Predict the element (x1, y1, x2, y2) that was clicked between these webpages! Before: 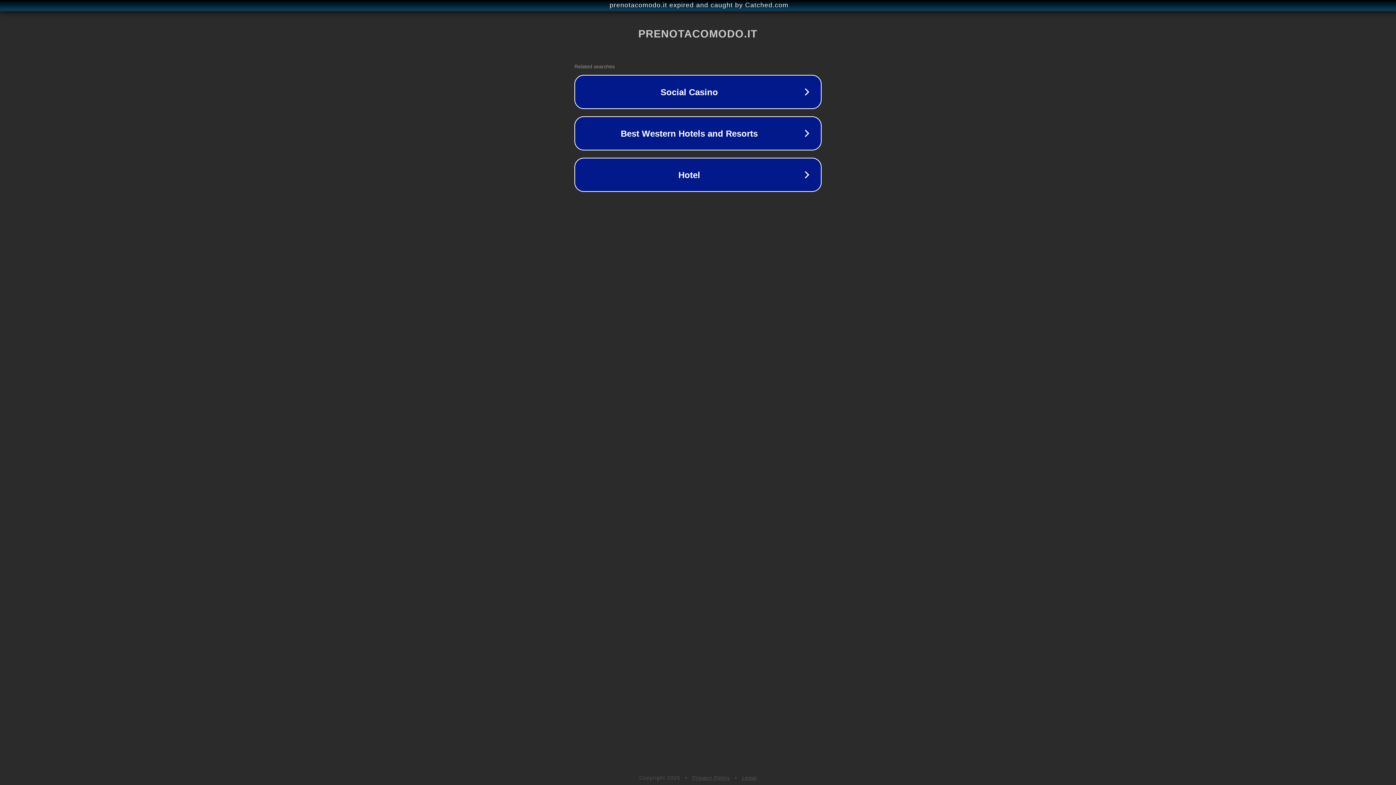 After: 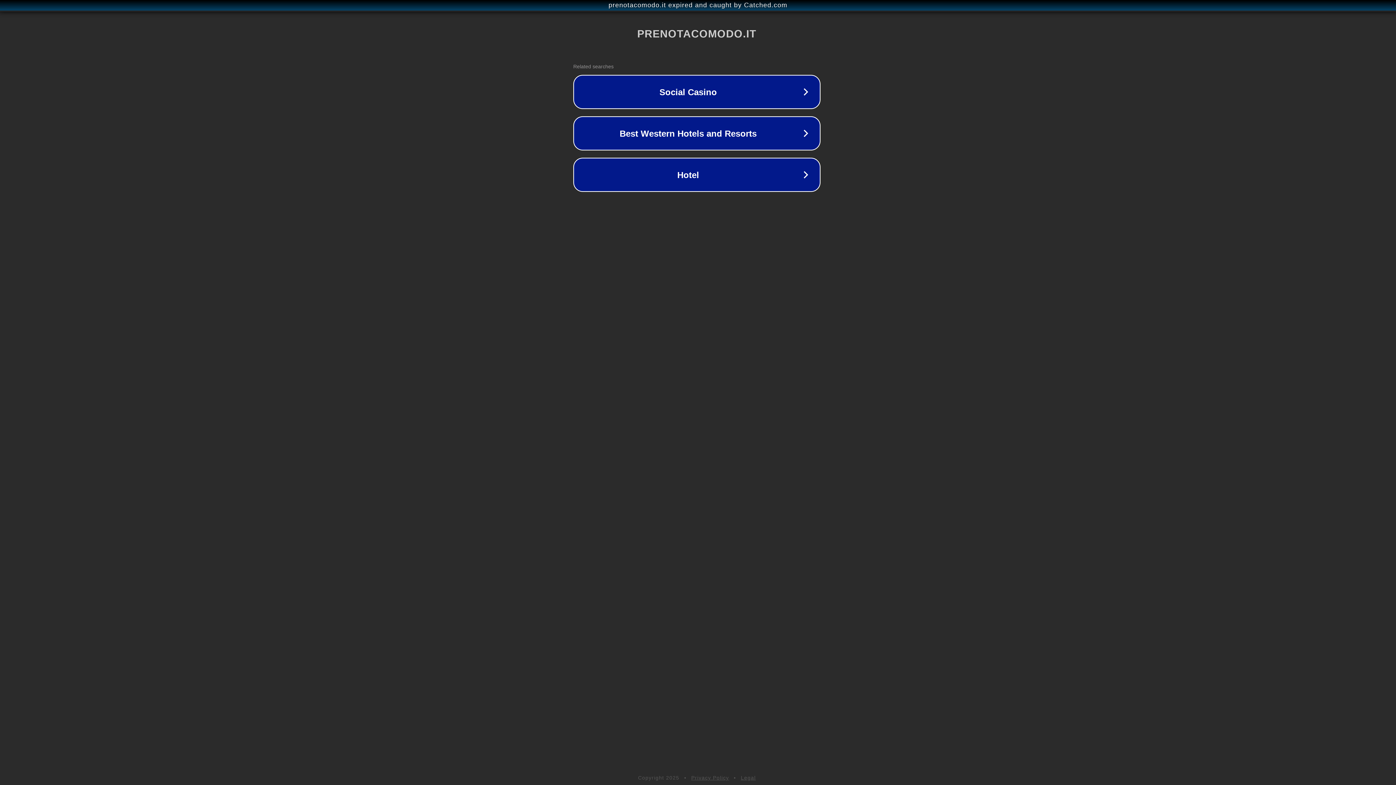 Action: bbox: (1, 1, 1397, 9) label: prenotacomodo.it expired and caught by Catched.com